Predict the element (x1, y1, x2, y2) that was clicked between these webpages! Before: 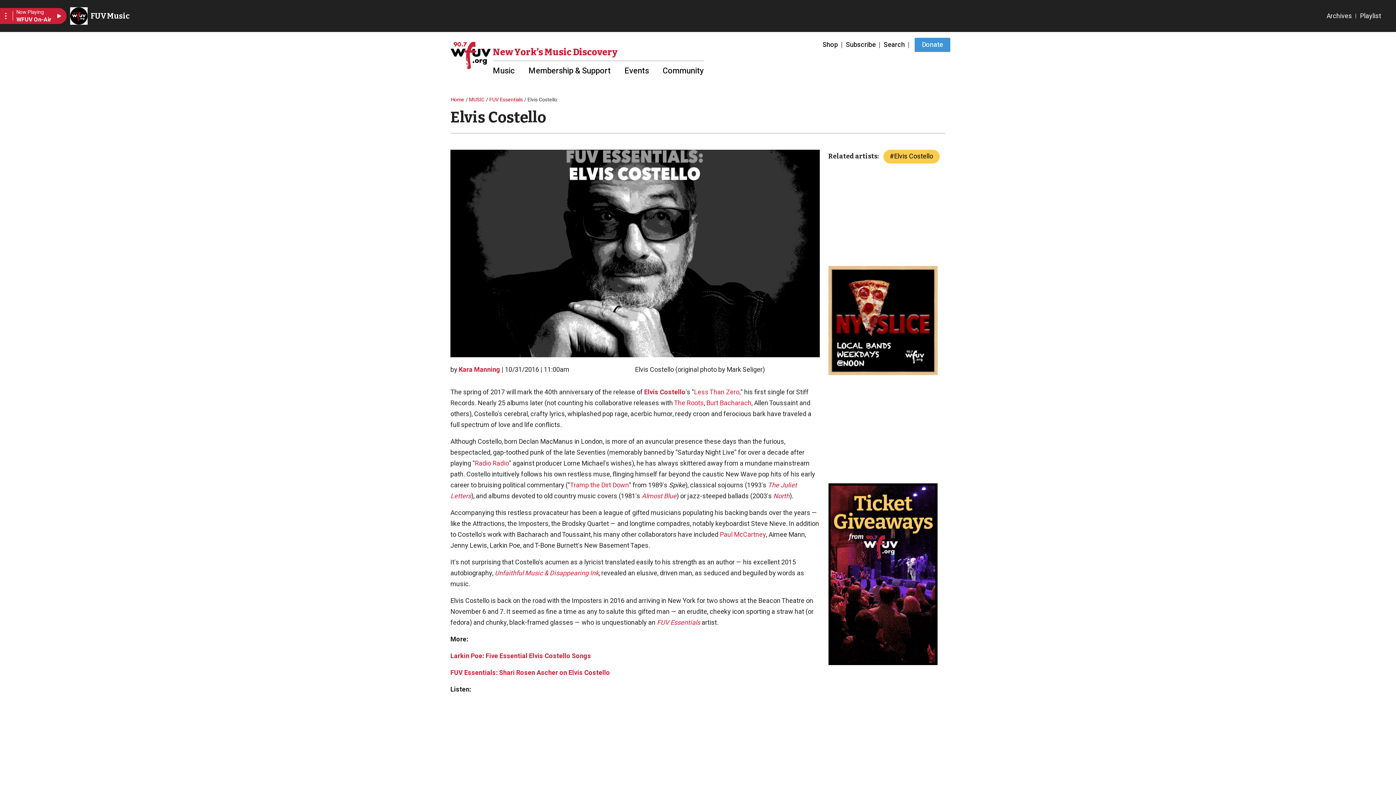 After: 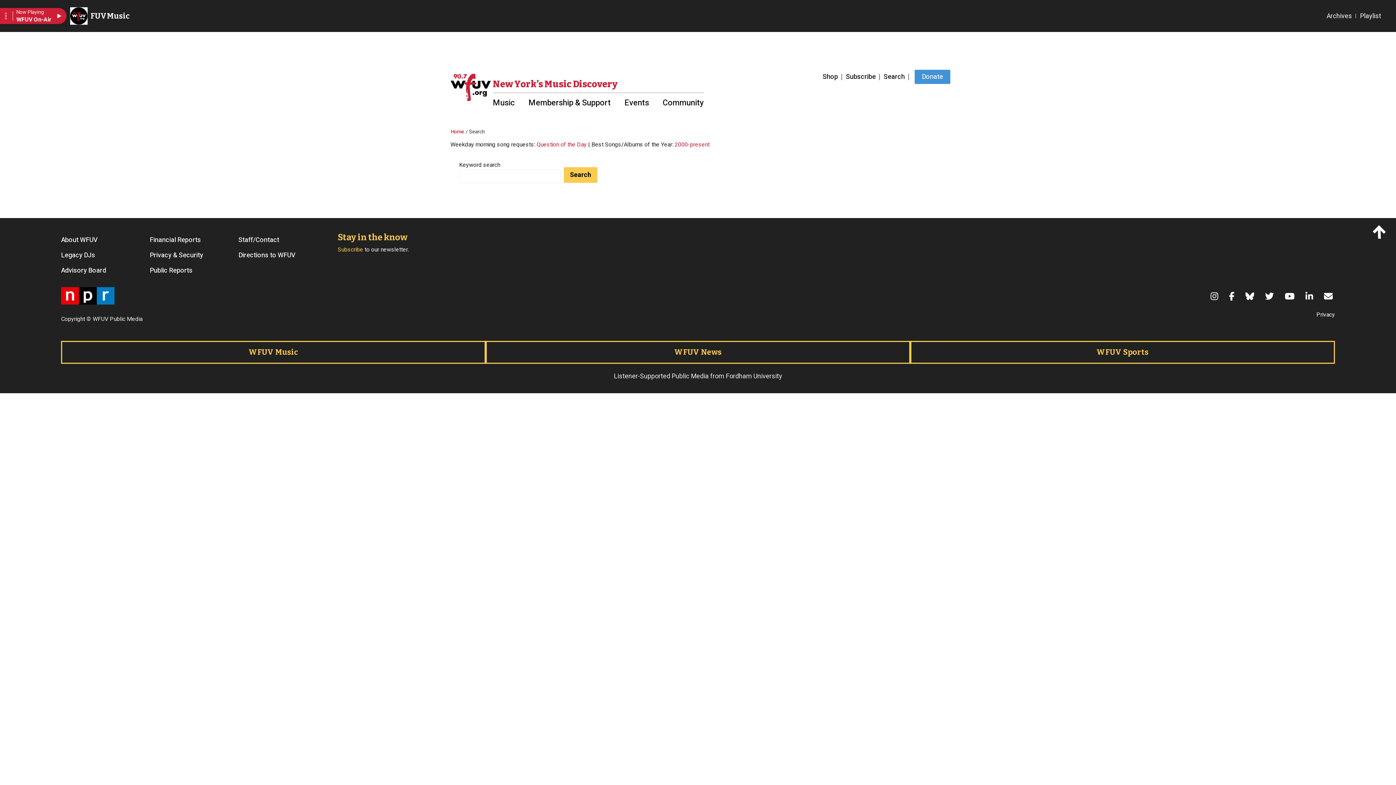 Action: bbox: (880, 39, 909, 50) label: Search